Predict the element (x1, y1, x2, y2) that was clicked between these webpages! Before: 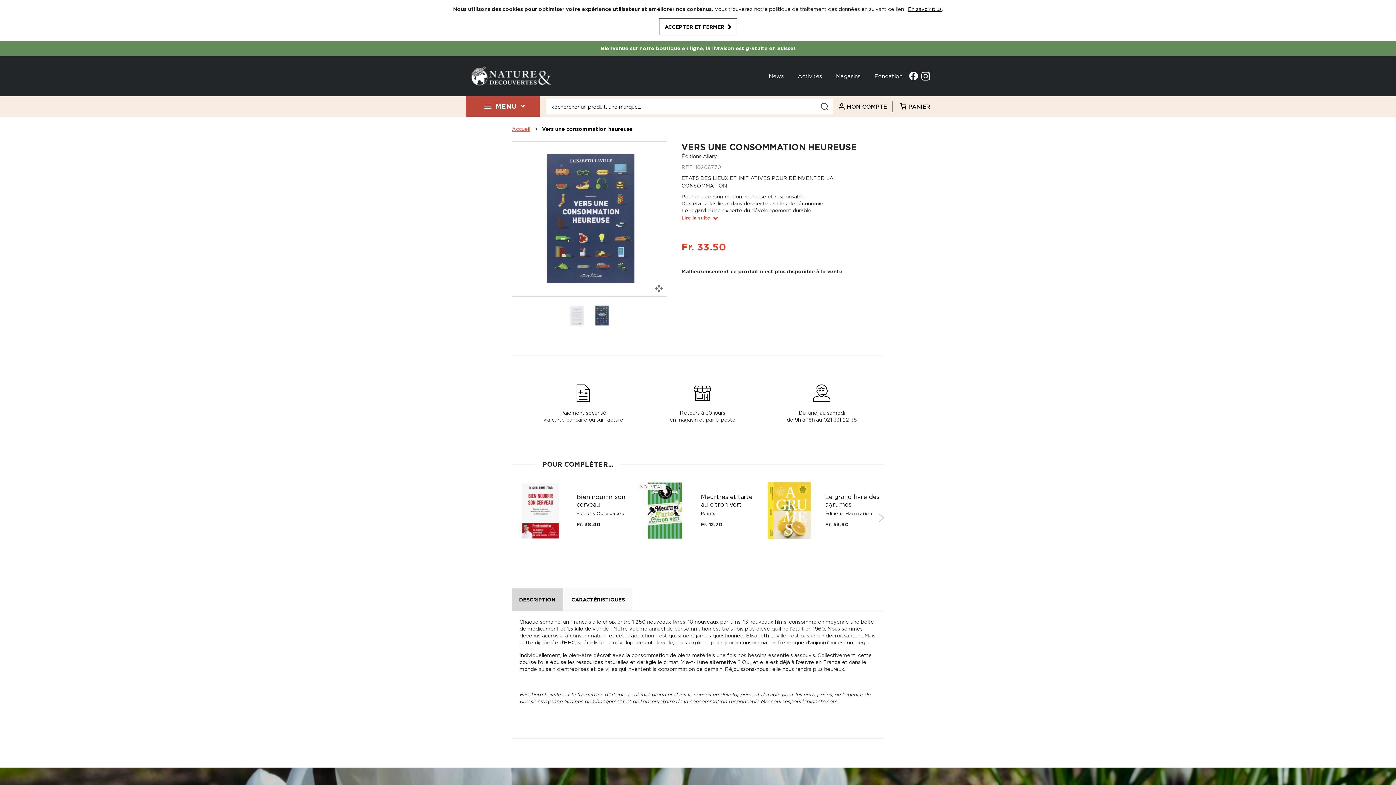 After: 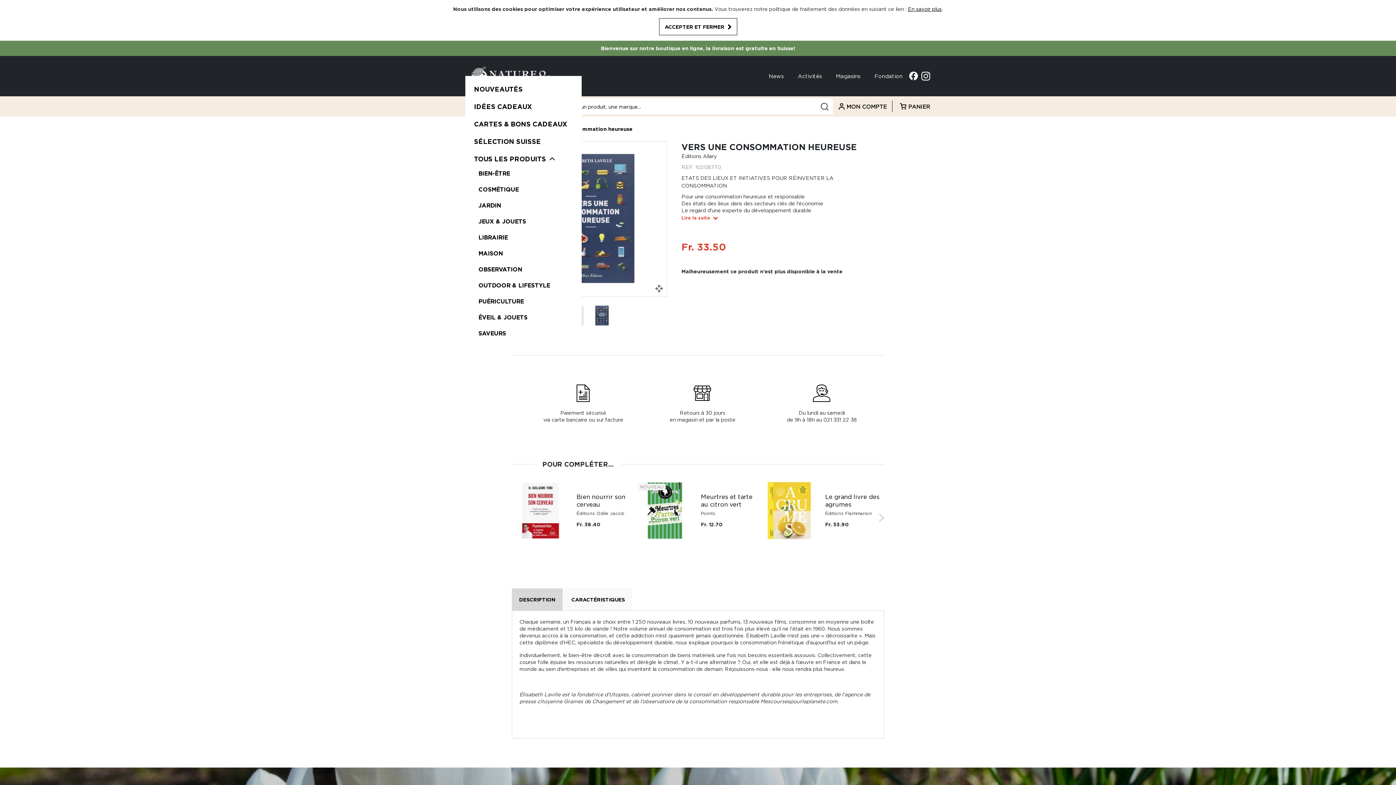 Action: label: MENU bbox: (491, 96, 520, 116)